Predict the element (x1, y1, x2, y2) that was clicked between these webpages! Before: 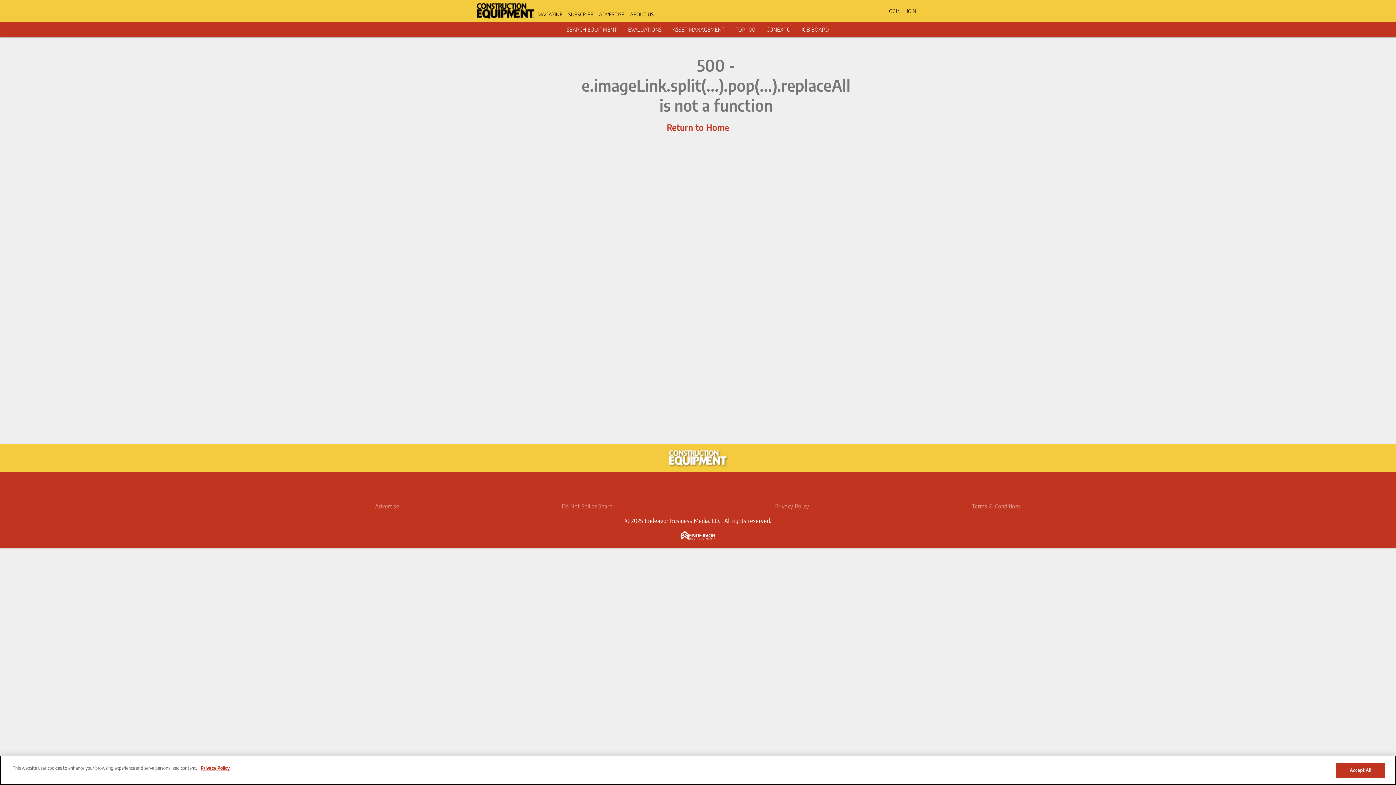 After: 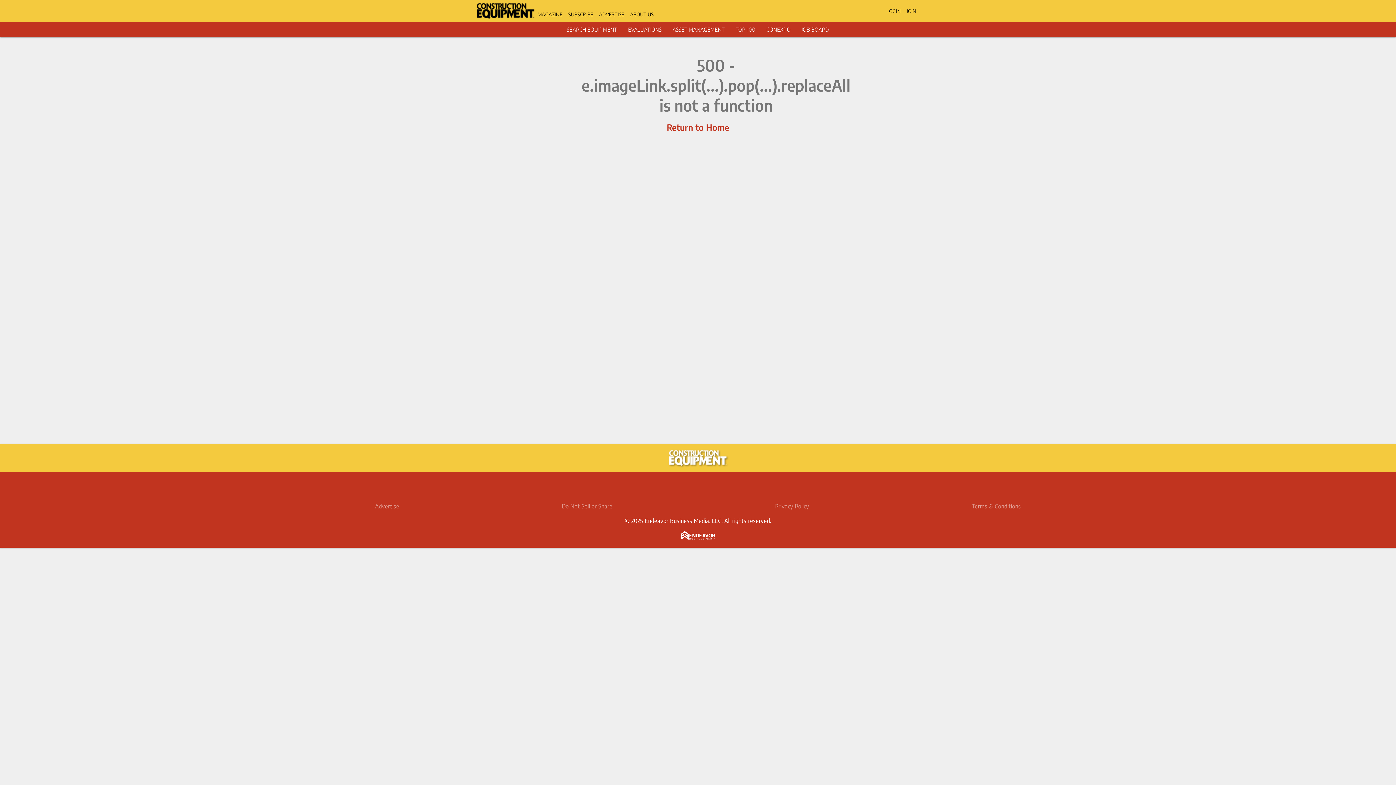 Action: bbox: (766, 26, 790, 32) label: CONEXPO